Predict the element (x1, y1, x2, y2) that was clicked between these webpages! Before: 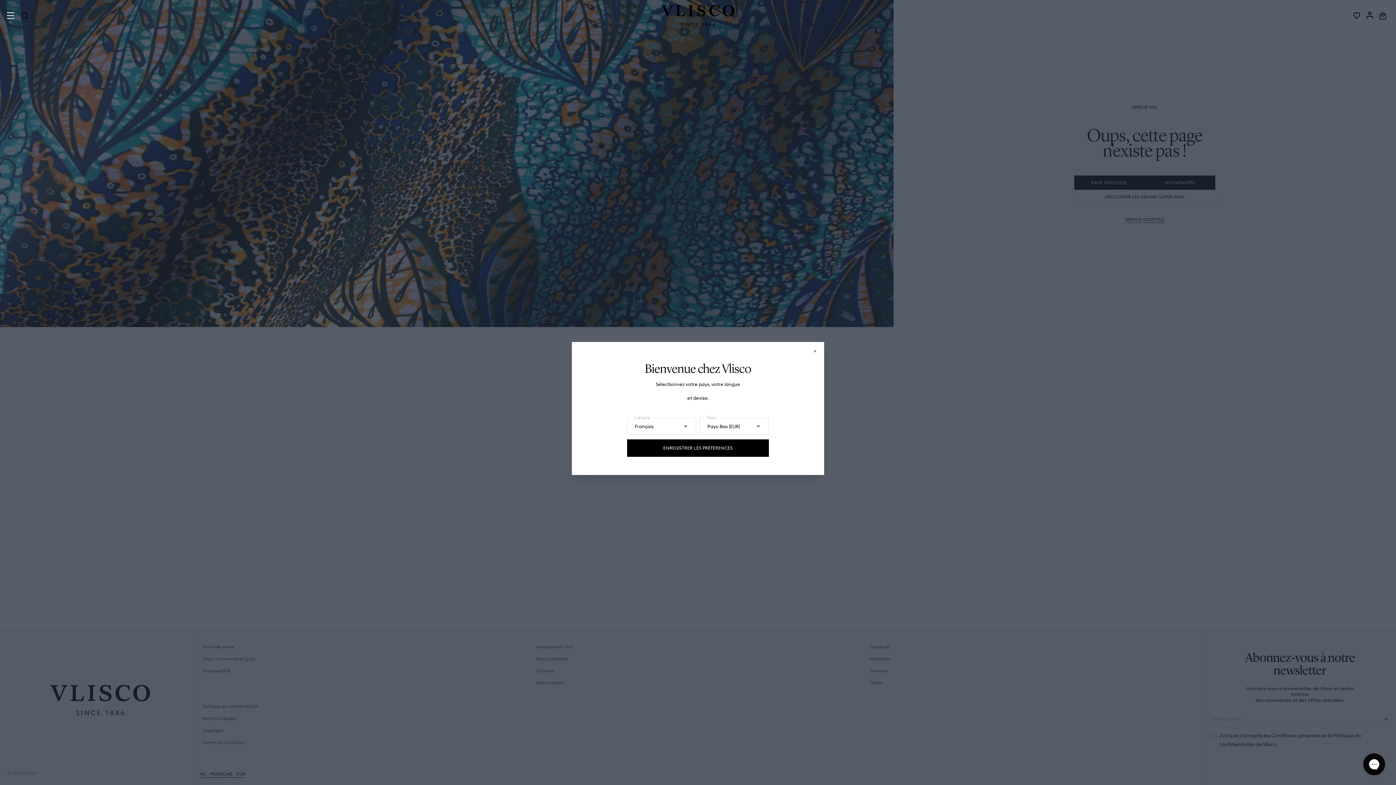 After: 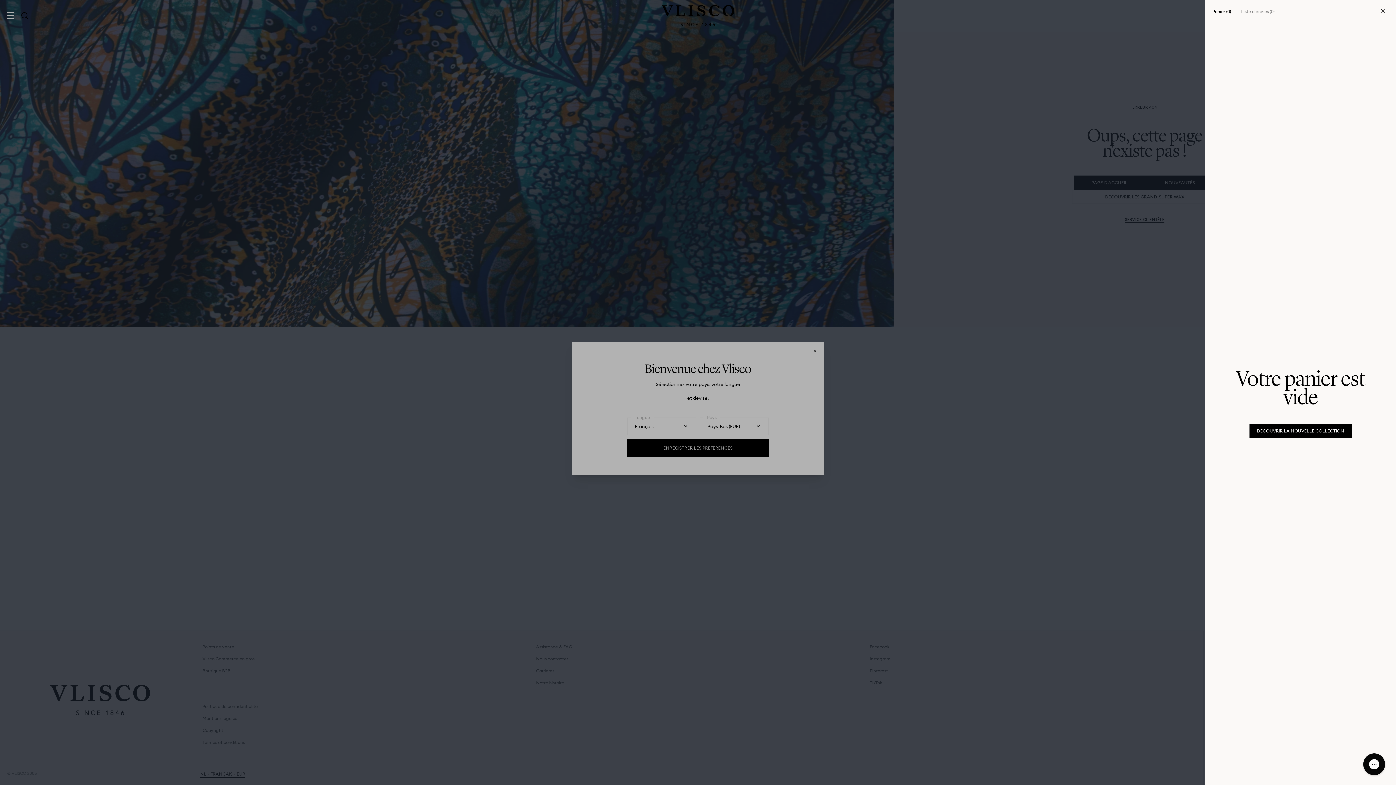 Action: bbox: (1377, 9, 1389, 21)